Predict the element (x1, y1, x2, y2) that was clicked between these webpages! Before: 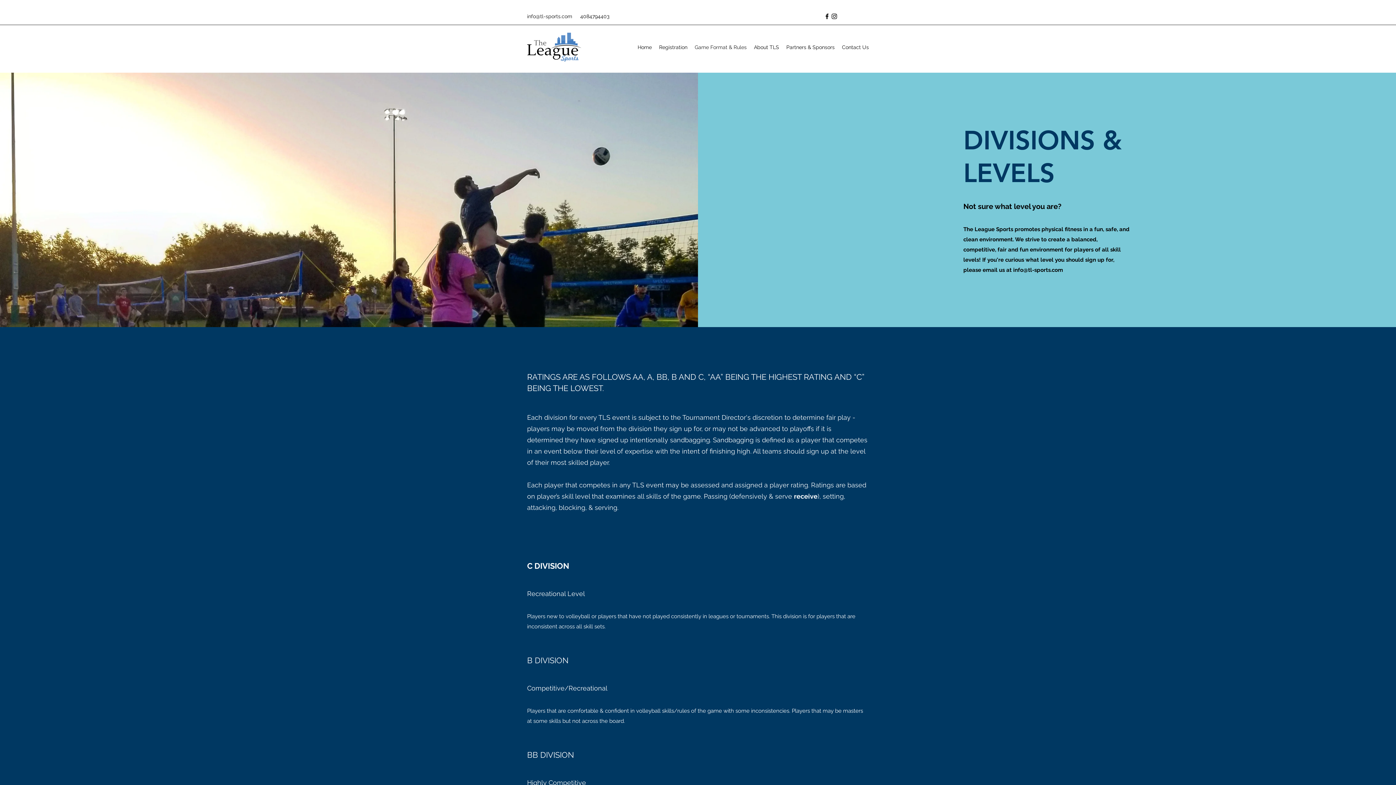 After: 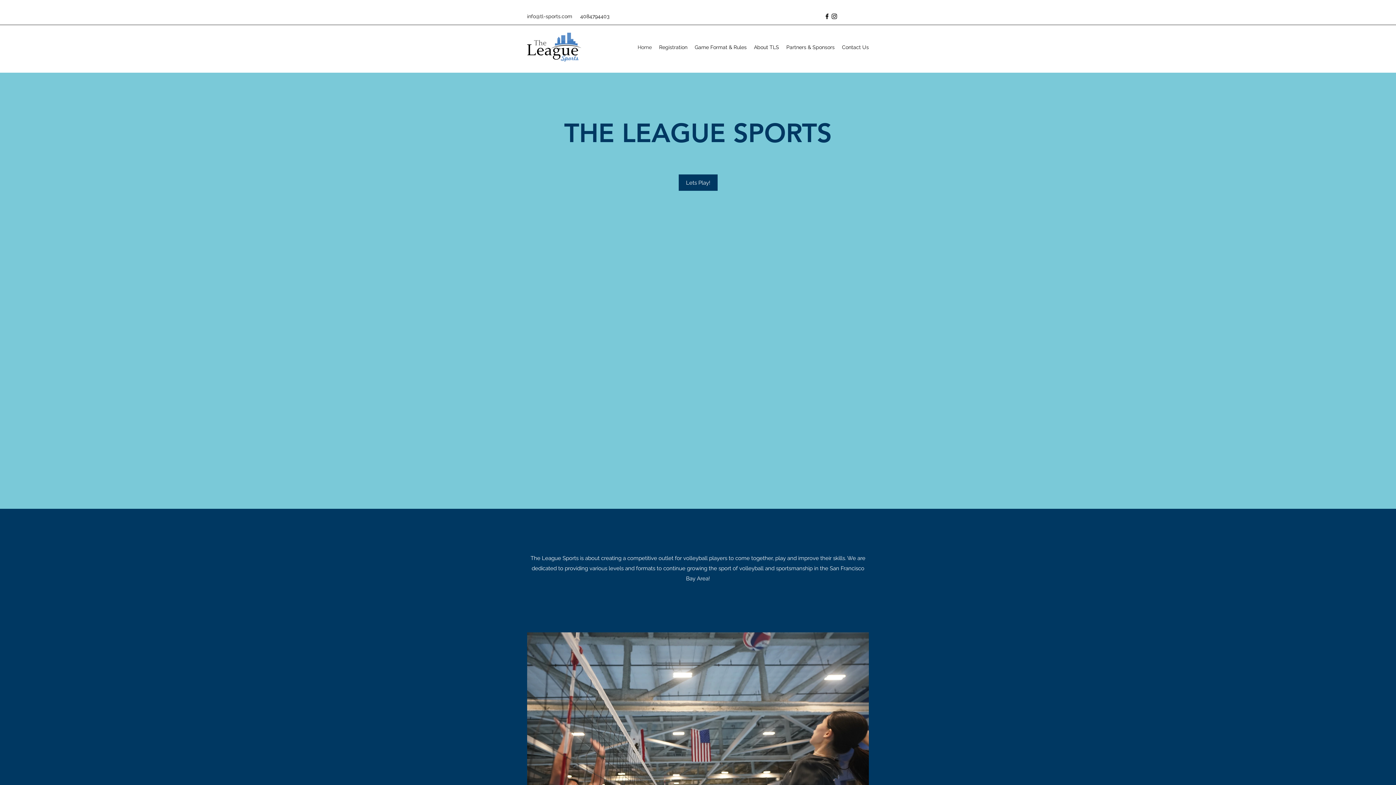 Action: label: Home bbox: (634, 41, 655, 52)